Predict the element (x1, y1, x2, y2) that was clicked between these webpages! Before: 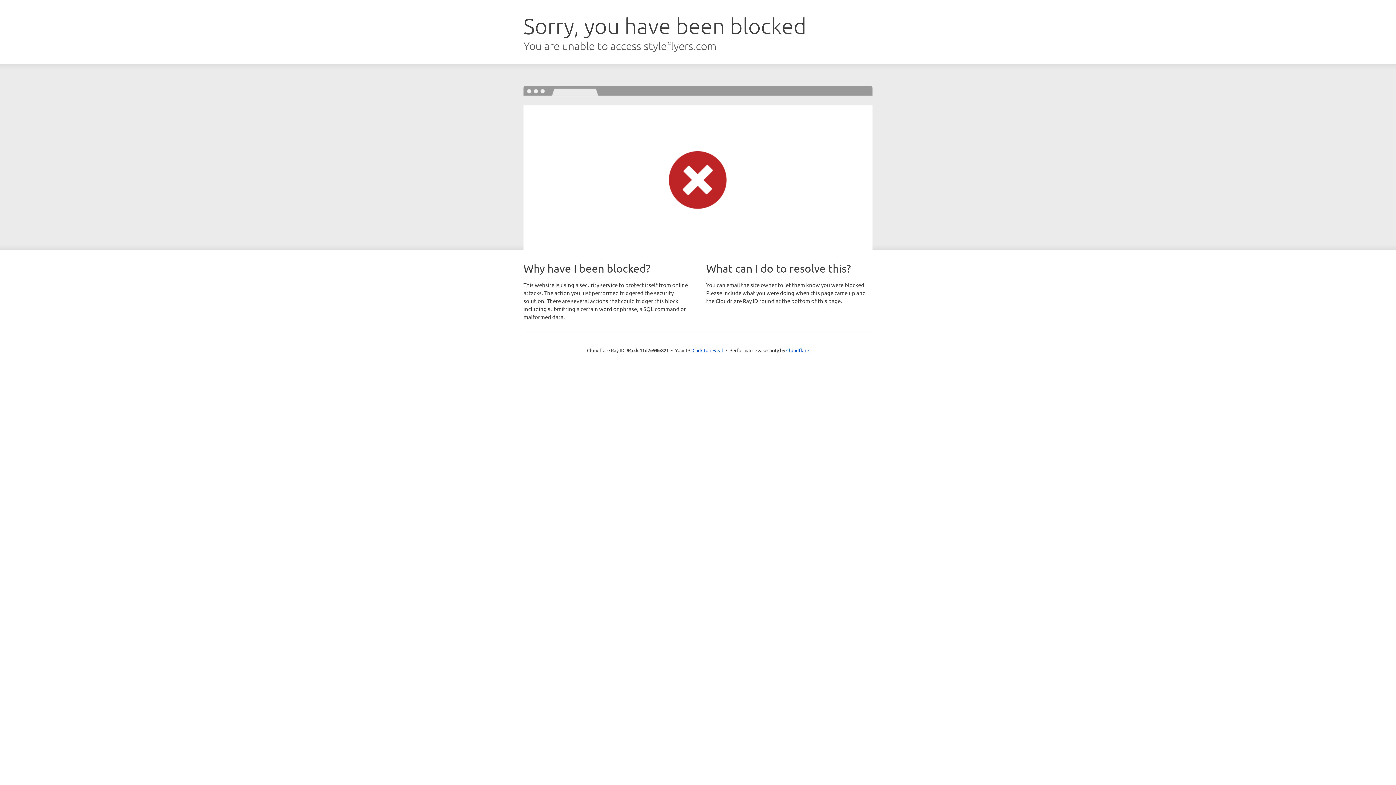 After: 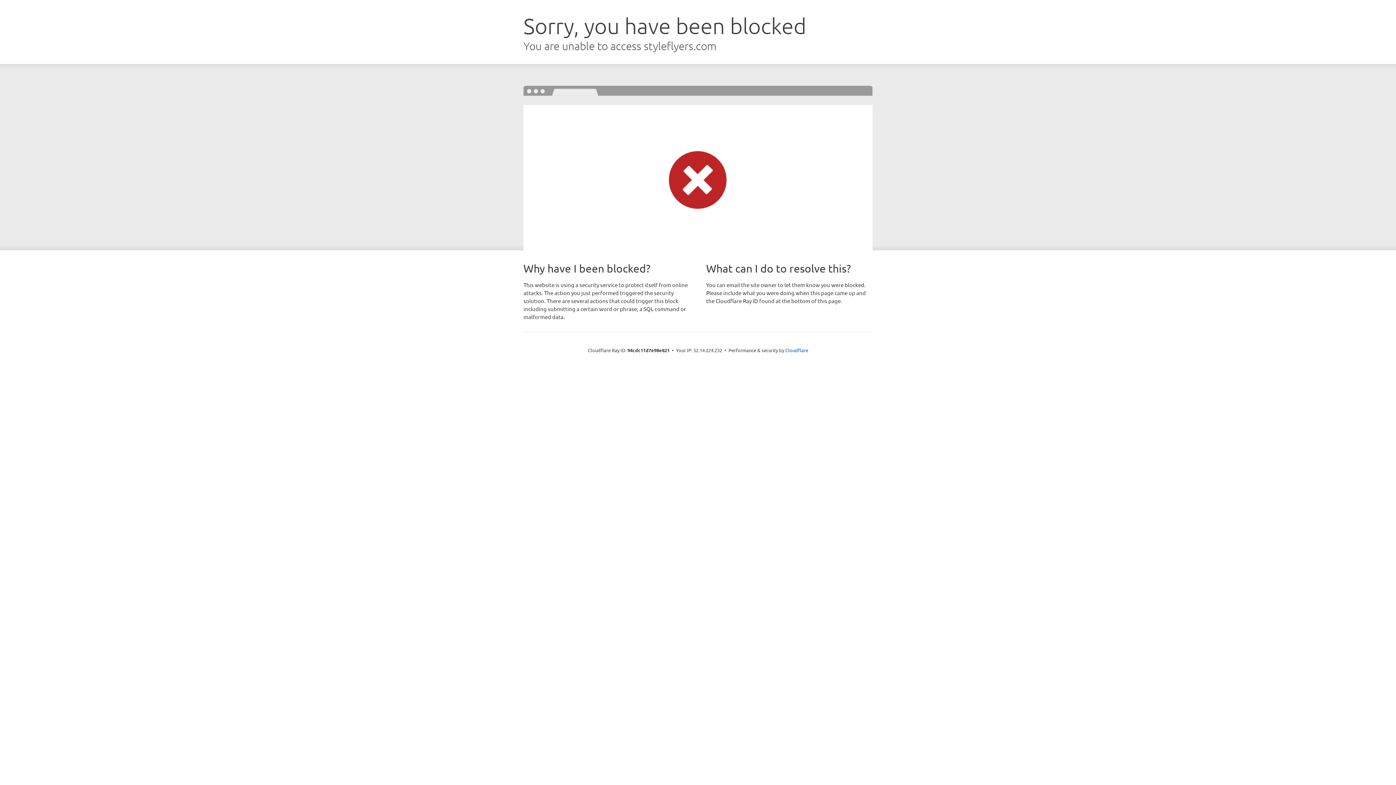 Action: bbox: (692, 346, 723, 353) label: Click to reveal